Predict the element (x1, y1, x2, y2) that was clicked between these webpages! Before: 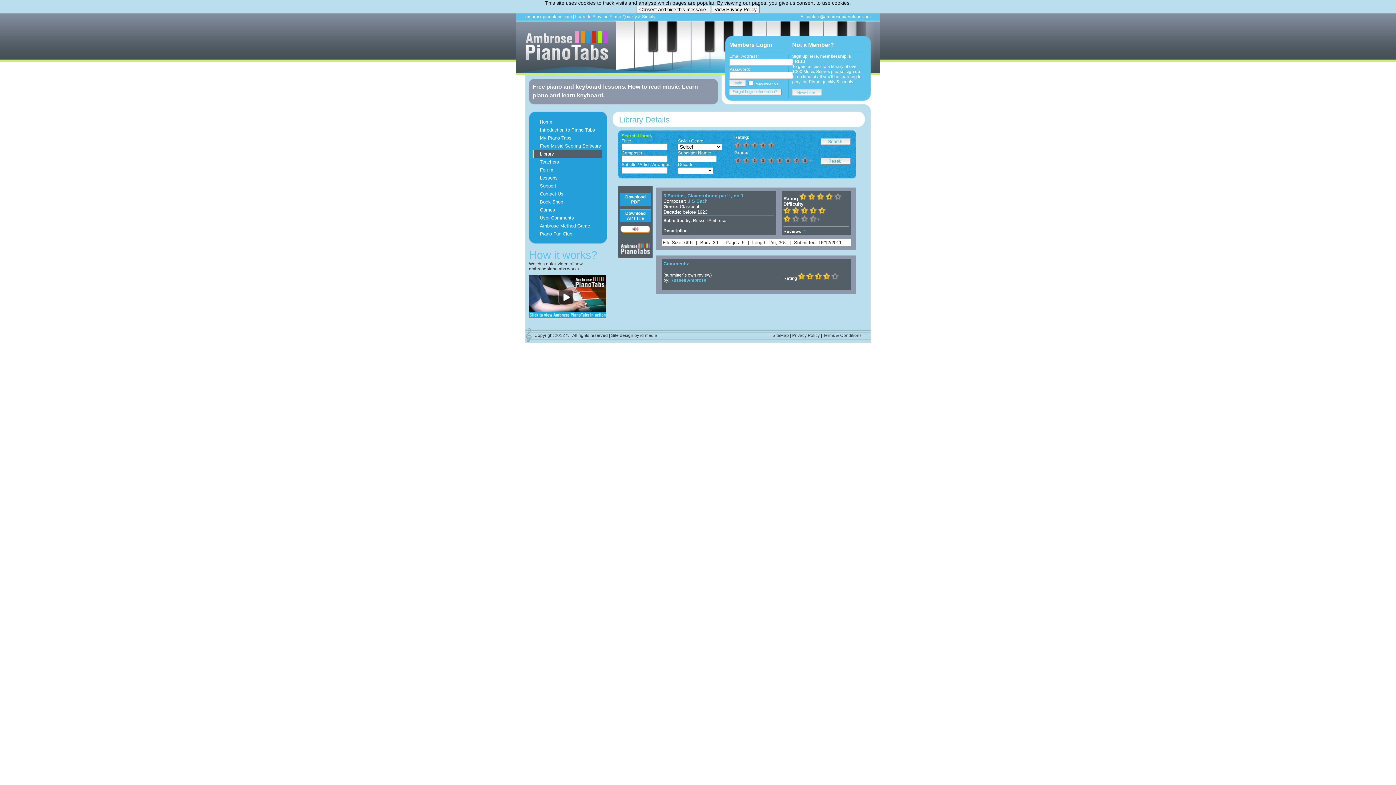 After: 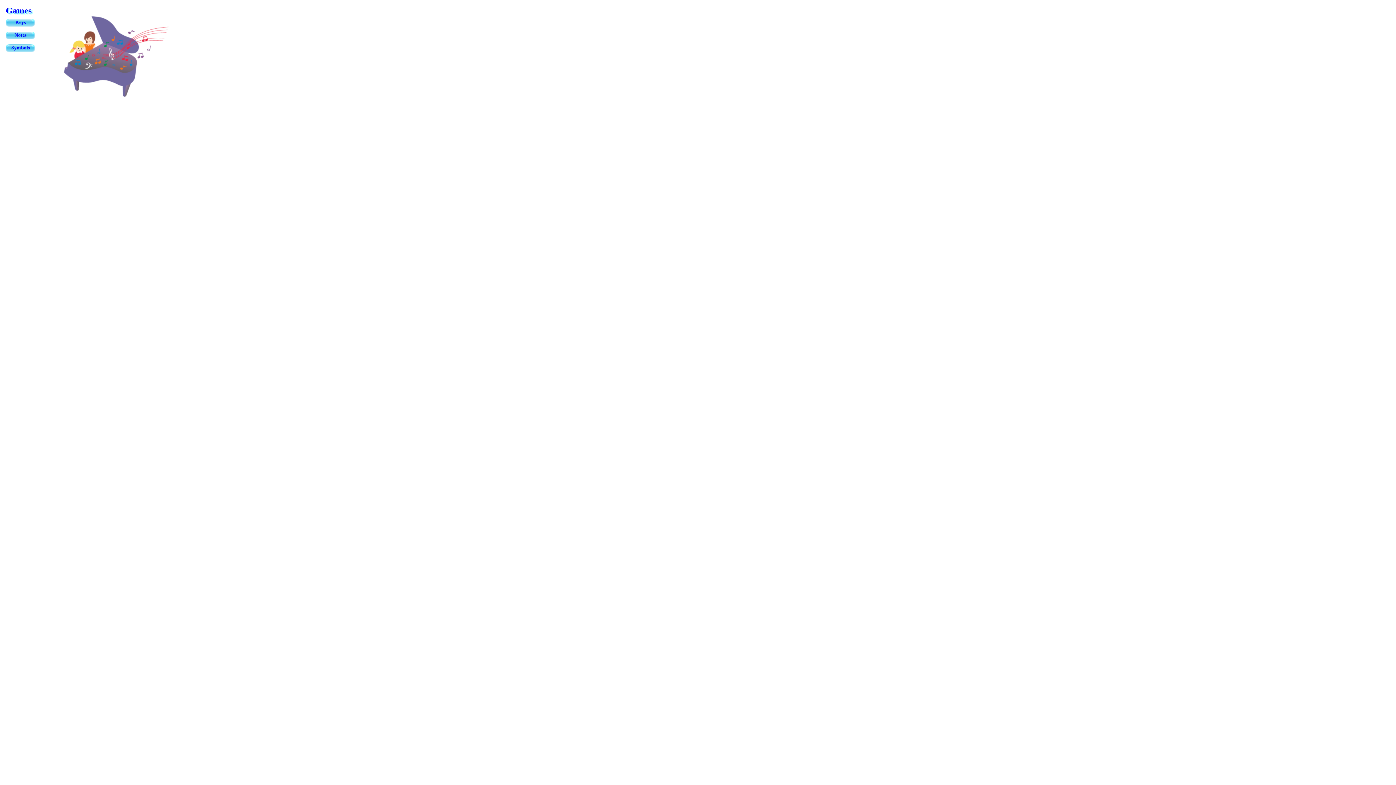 Action: label: Games bbox: (532, 206, 601, 213)